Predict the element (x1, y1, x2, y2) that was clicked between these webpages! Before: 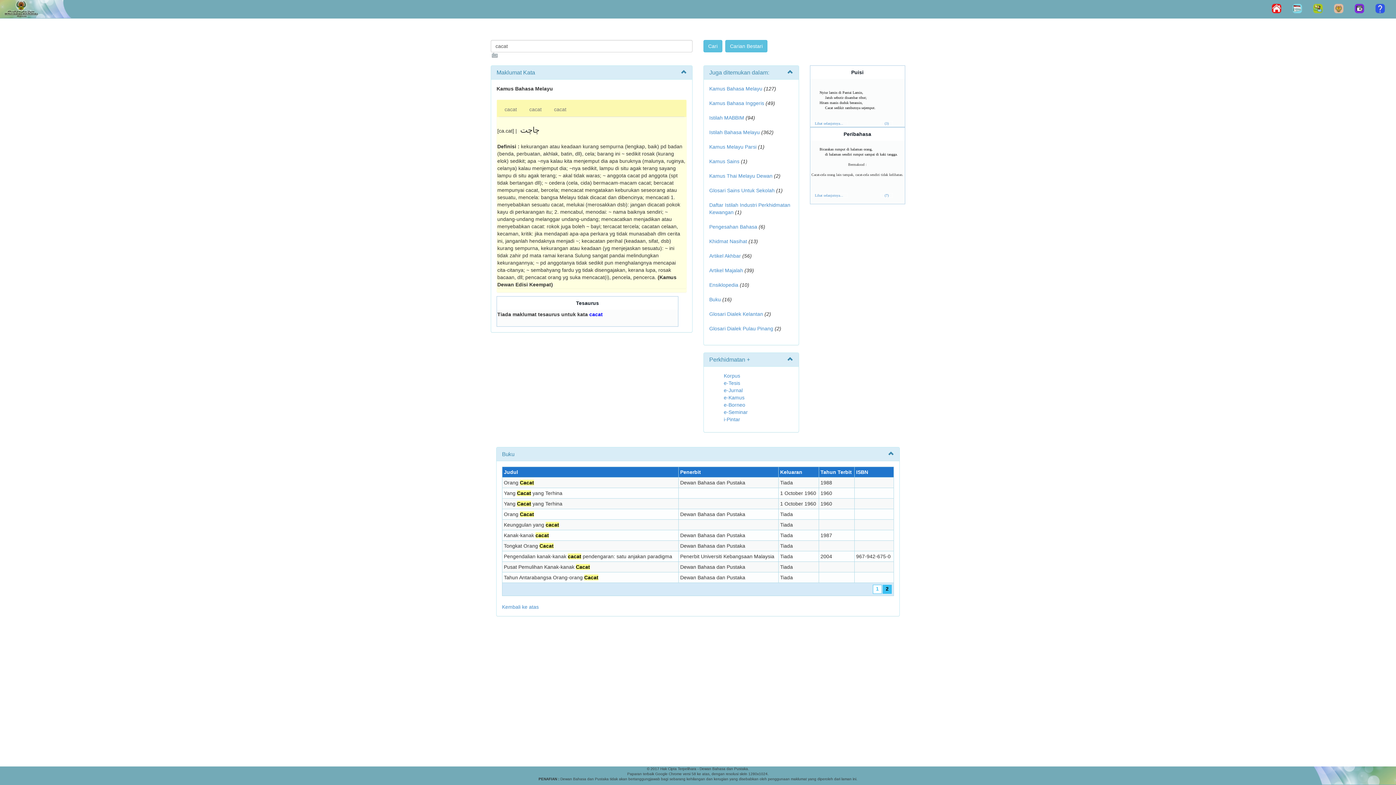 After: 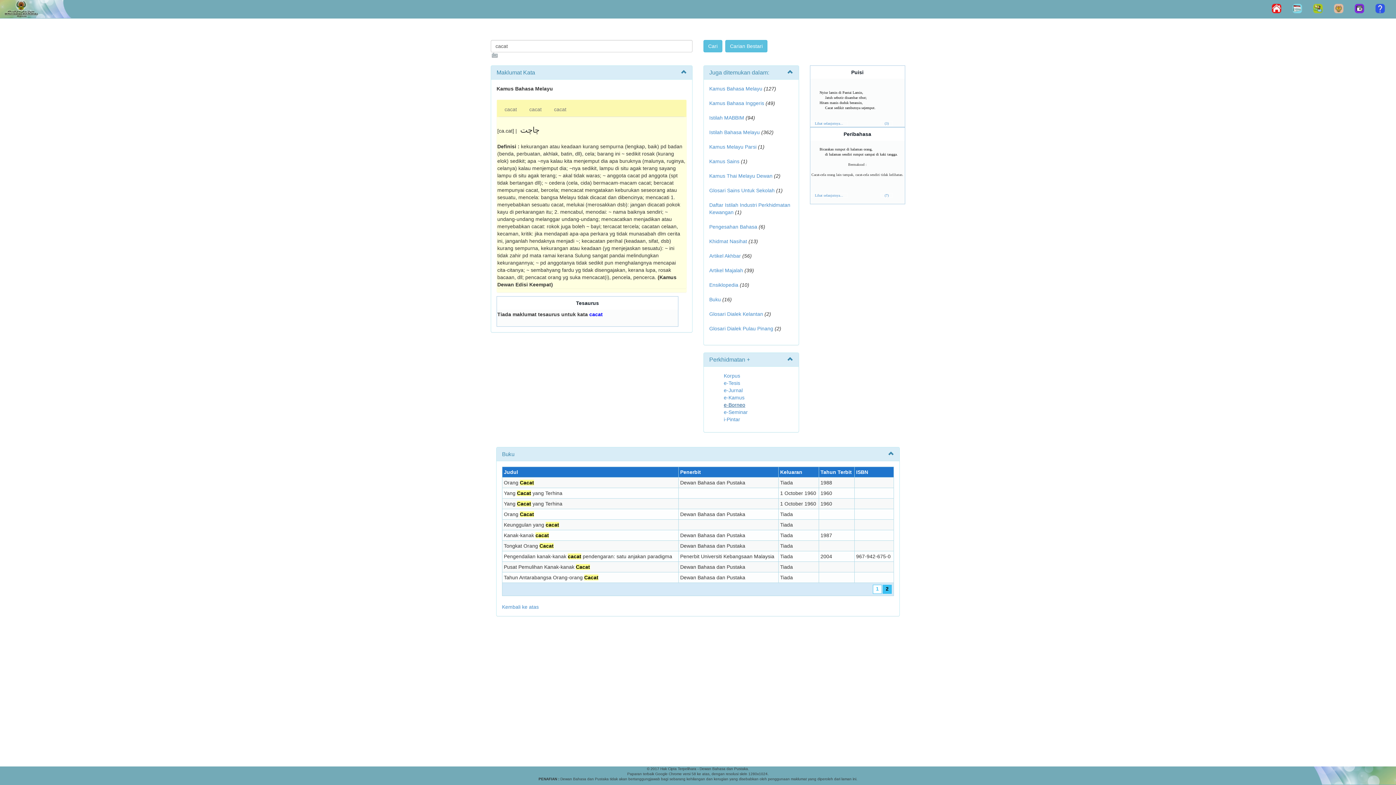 Action: label: e-Borneo bbox: (724, 402, 745, 408)